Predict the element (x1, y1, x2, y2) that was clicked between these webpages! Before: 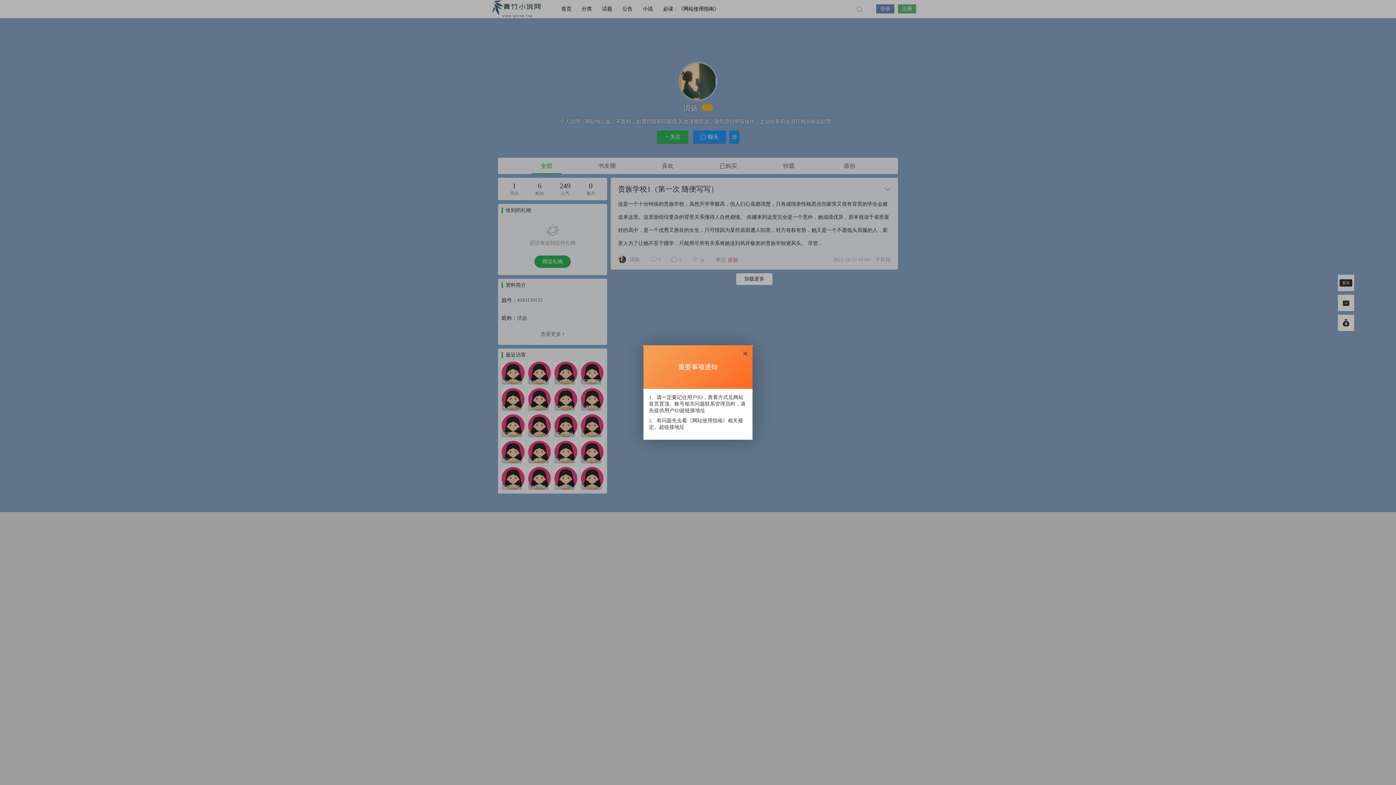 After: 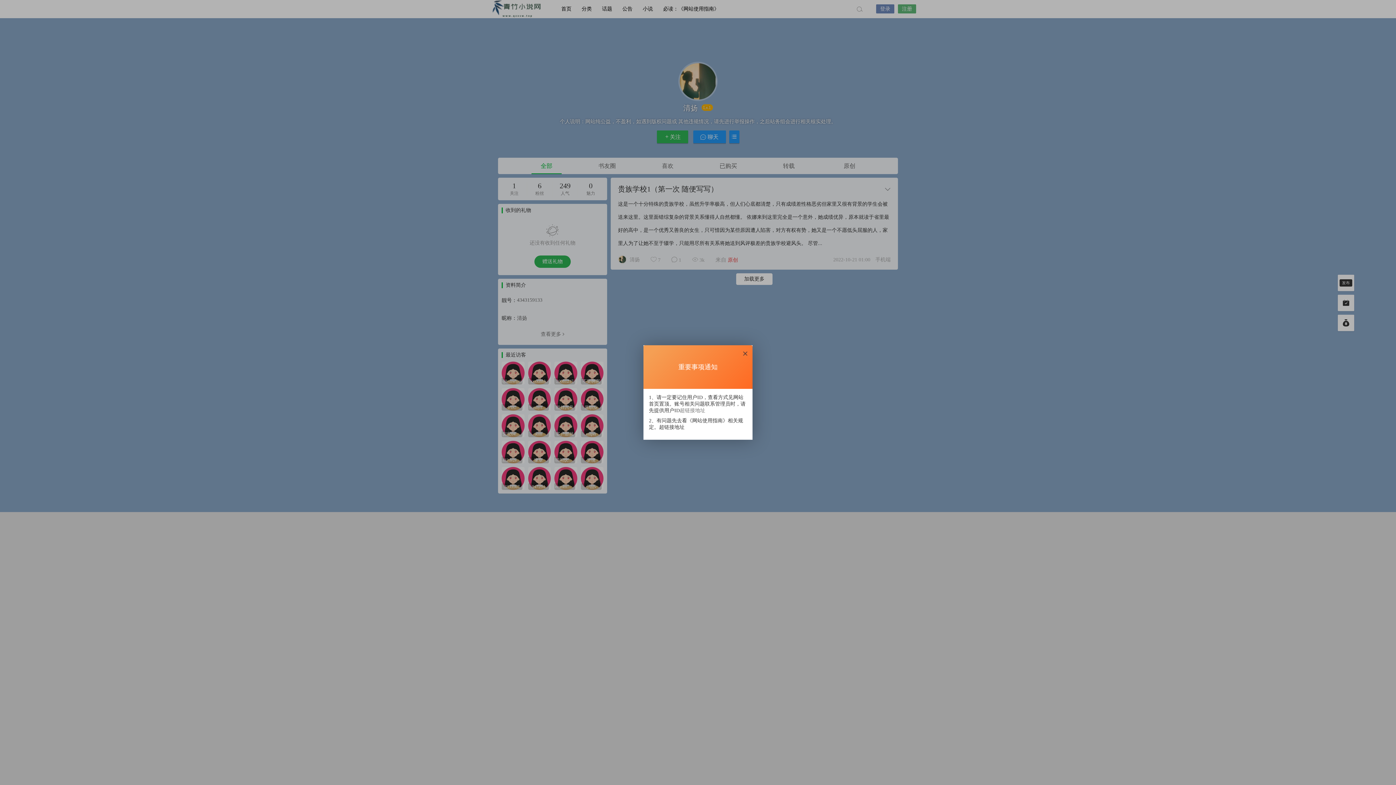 Action: bbox: (680, 408, 705, 413) label: 超链接地址